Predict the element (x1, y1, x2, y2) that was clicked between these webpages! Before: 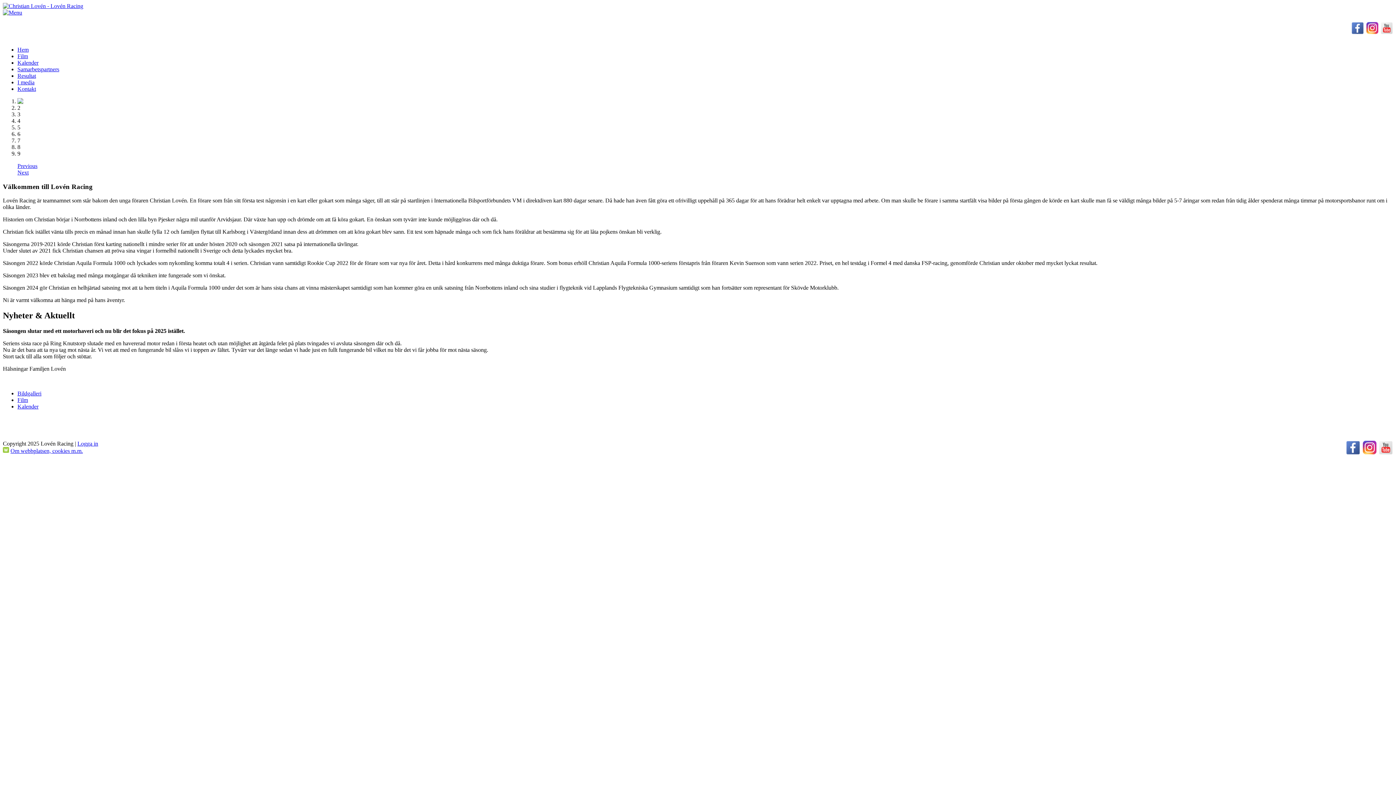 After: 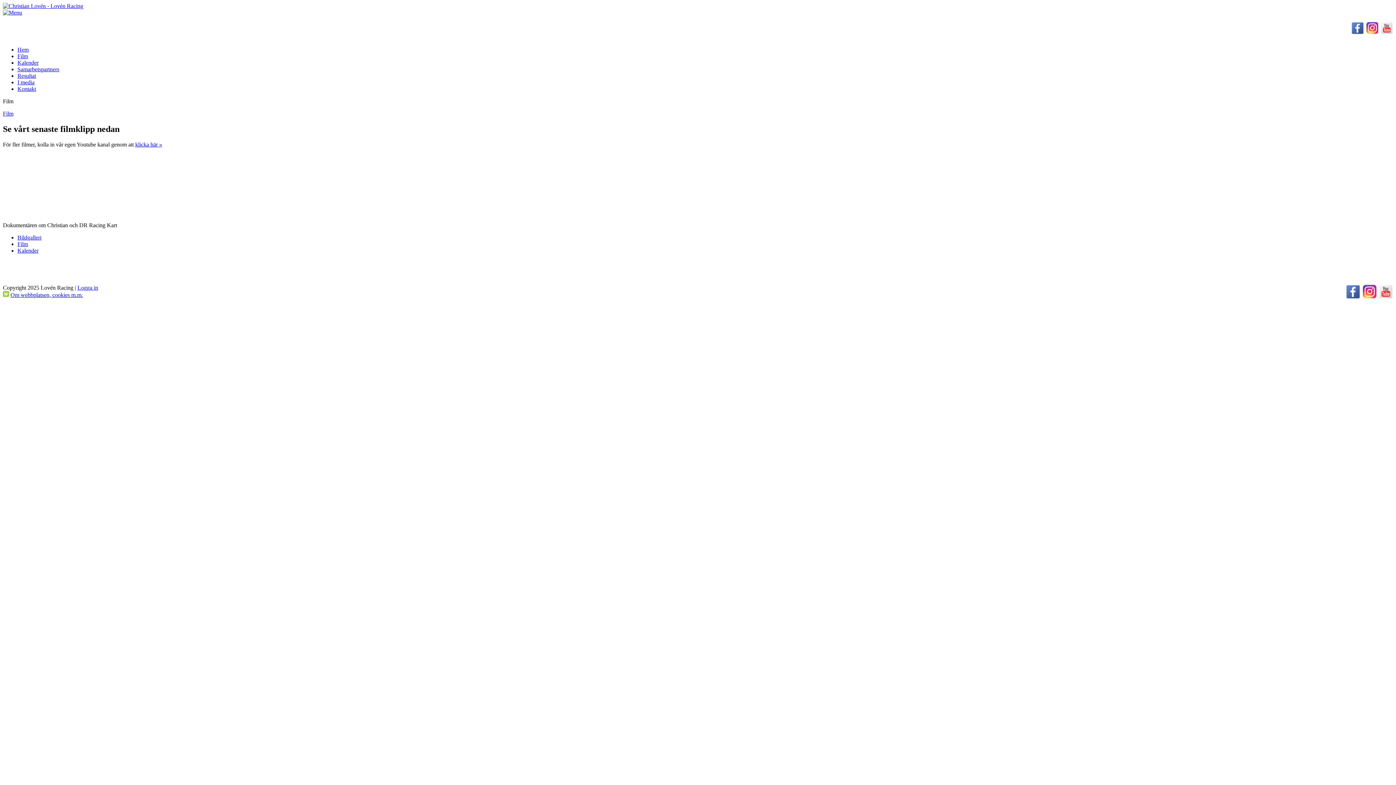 Action: bbox: (17, 397, 28, 403) label: Film